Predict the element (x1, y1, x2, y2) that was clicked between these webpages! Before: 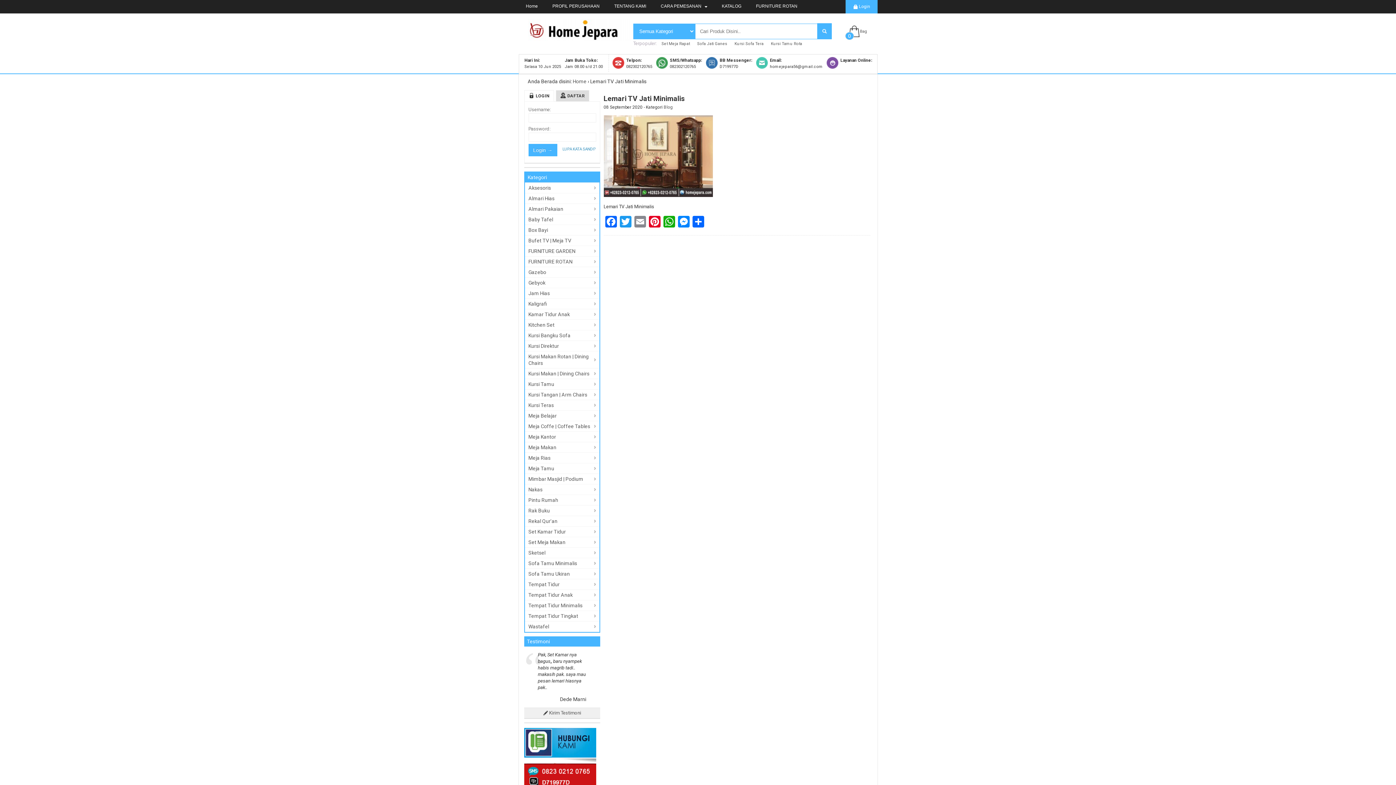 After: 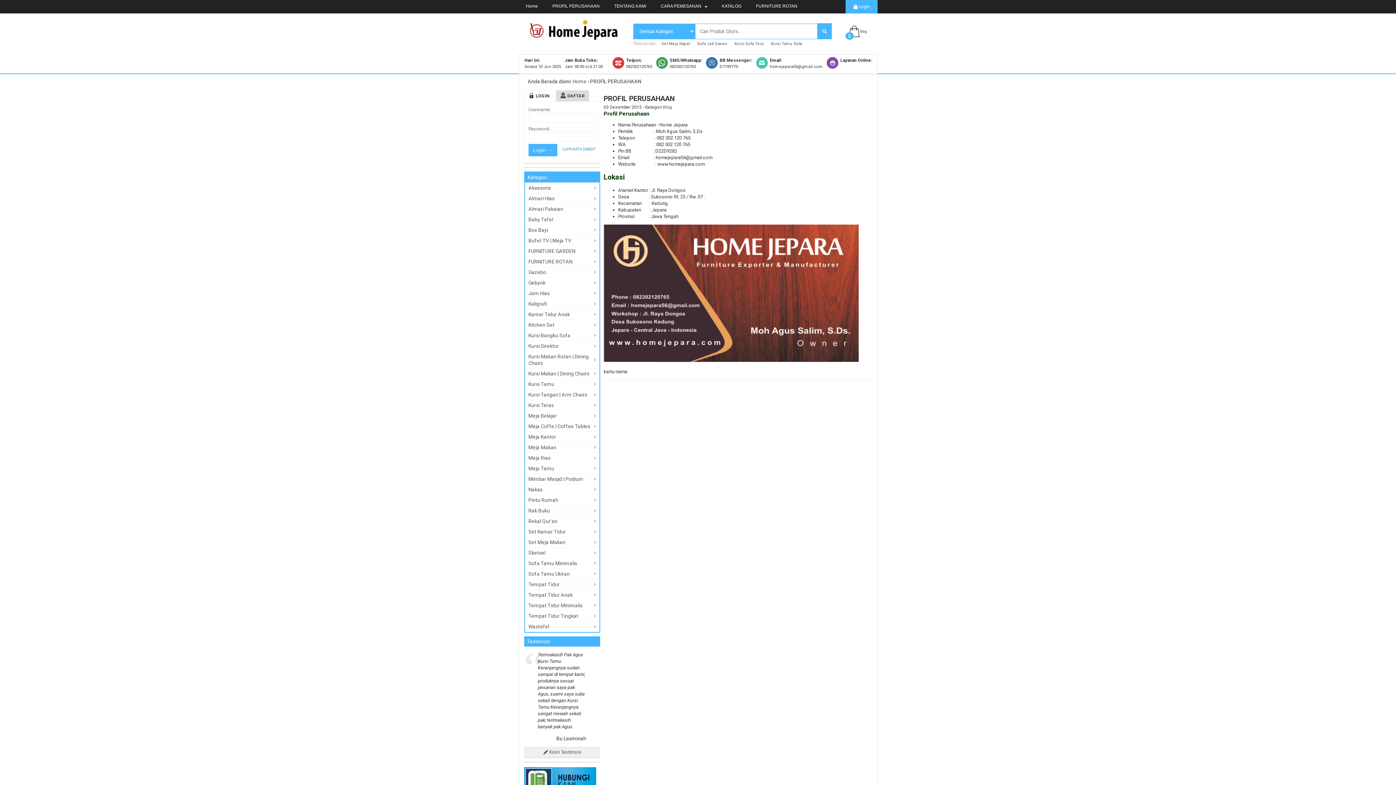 Action: label: PROFIL PERUSAHAAN bbox: (545, 0, 607, 12)